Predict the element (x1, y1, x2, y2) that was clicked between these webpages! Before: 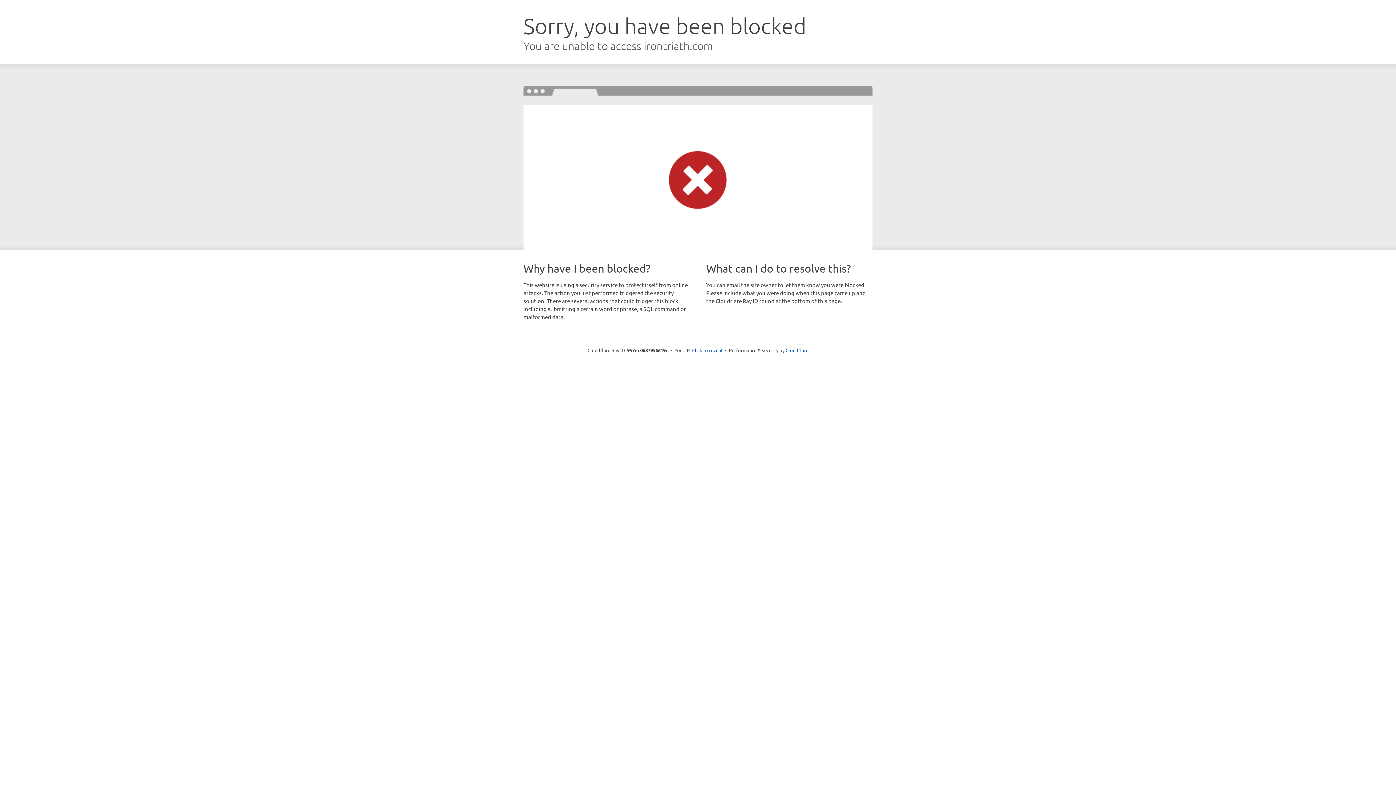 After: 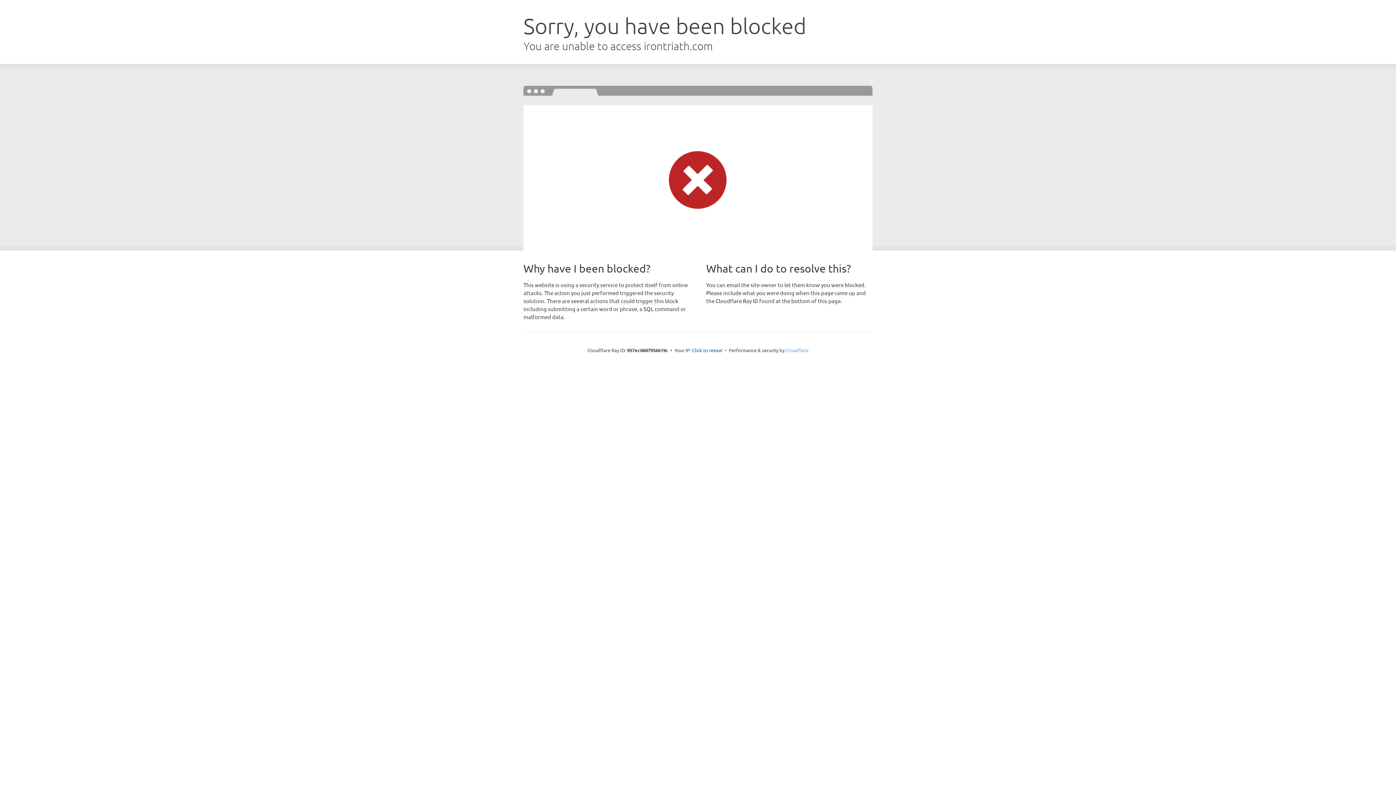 Action: bbox: (785, 347, 808, 353) label: Cloudflare